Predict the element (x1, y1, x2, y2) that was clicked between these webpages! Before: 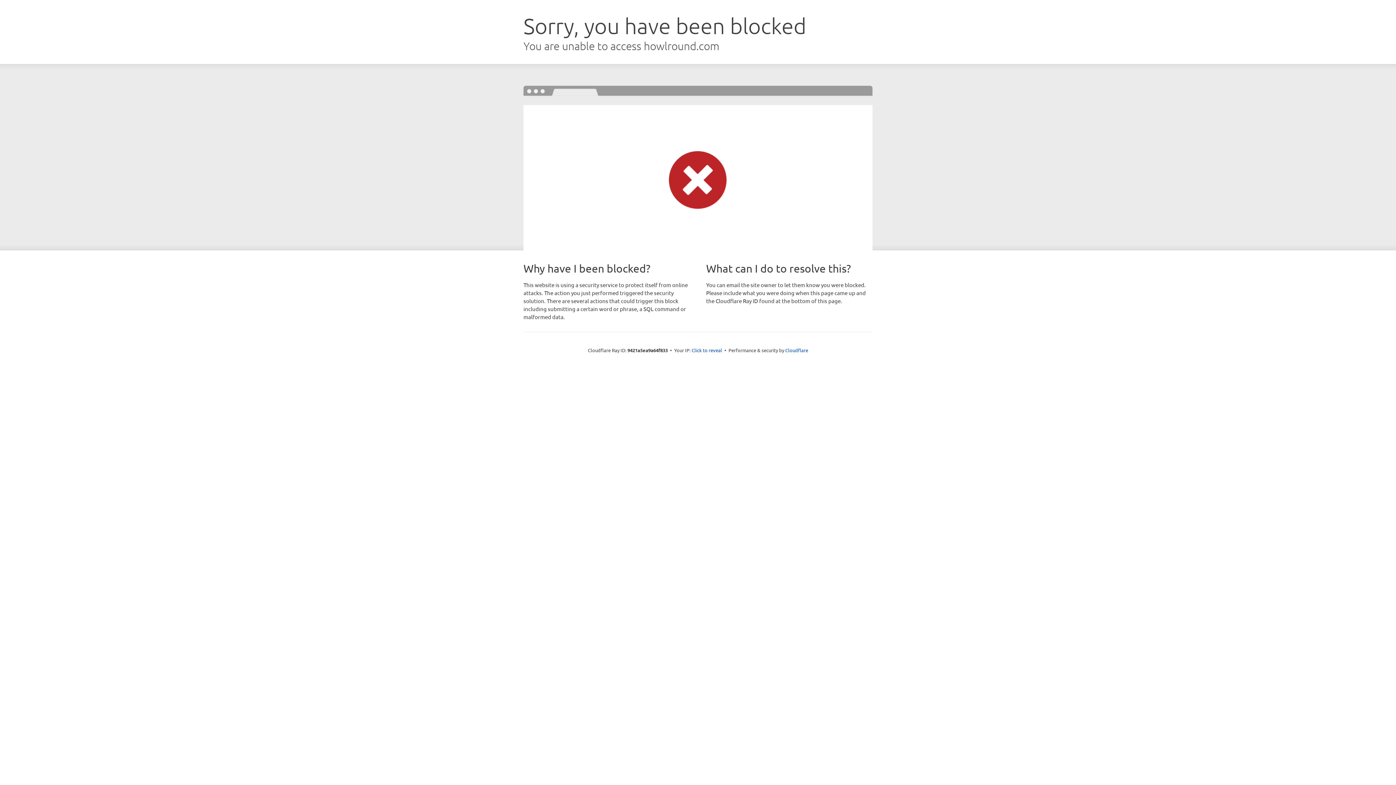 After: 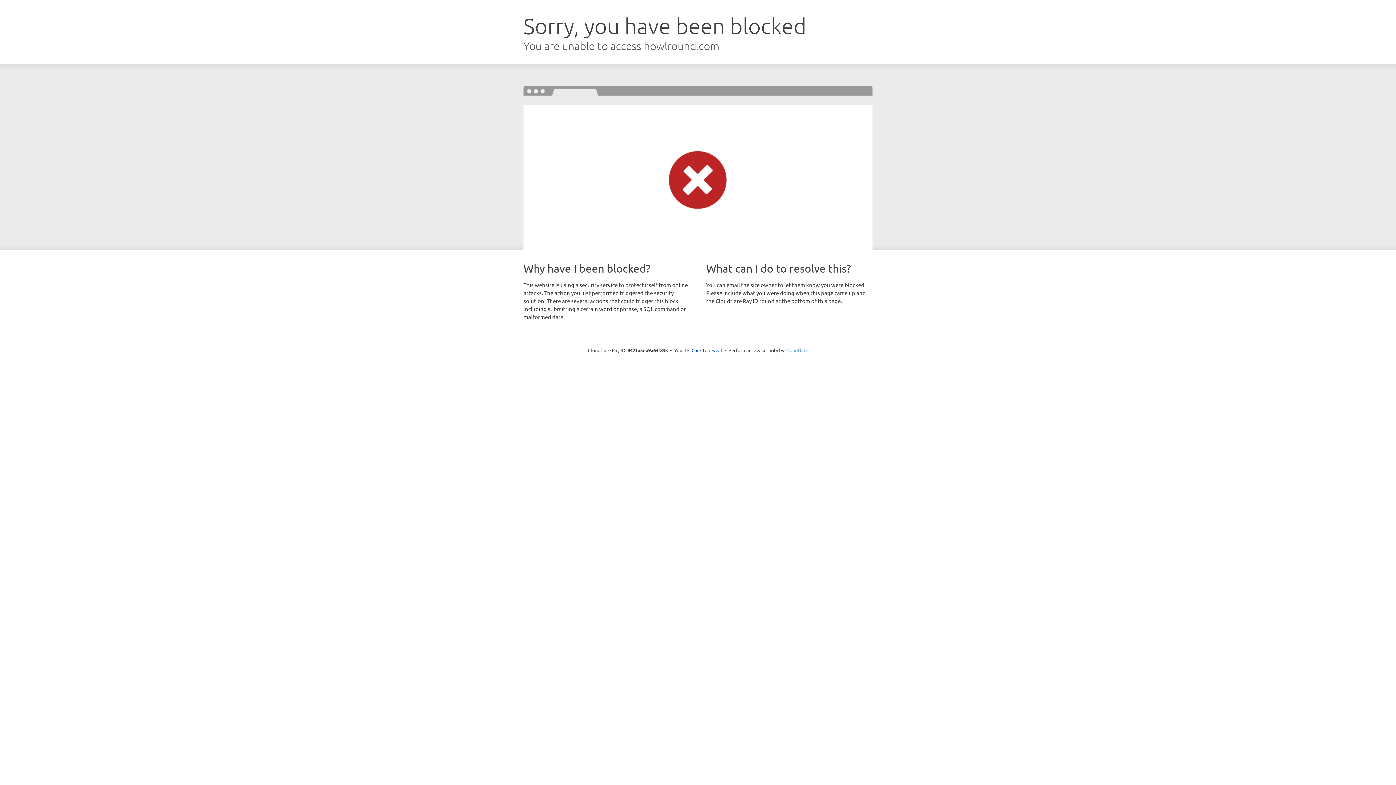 Action: bbox: (785, 347, 808, 353) label: Cloudflare